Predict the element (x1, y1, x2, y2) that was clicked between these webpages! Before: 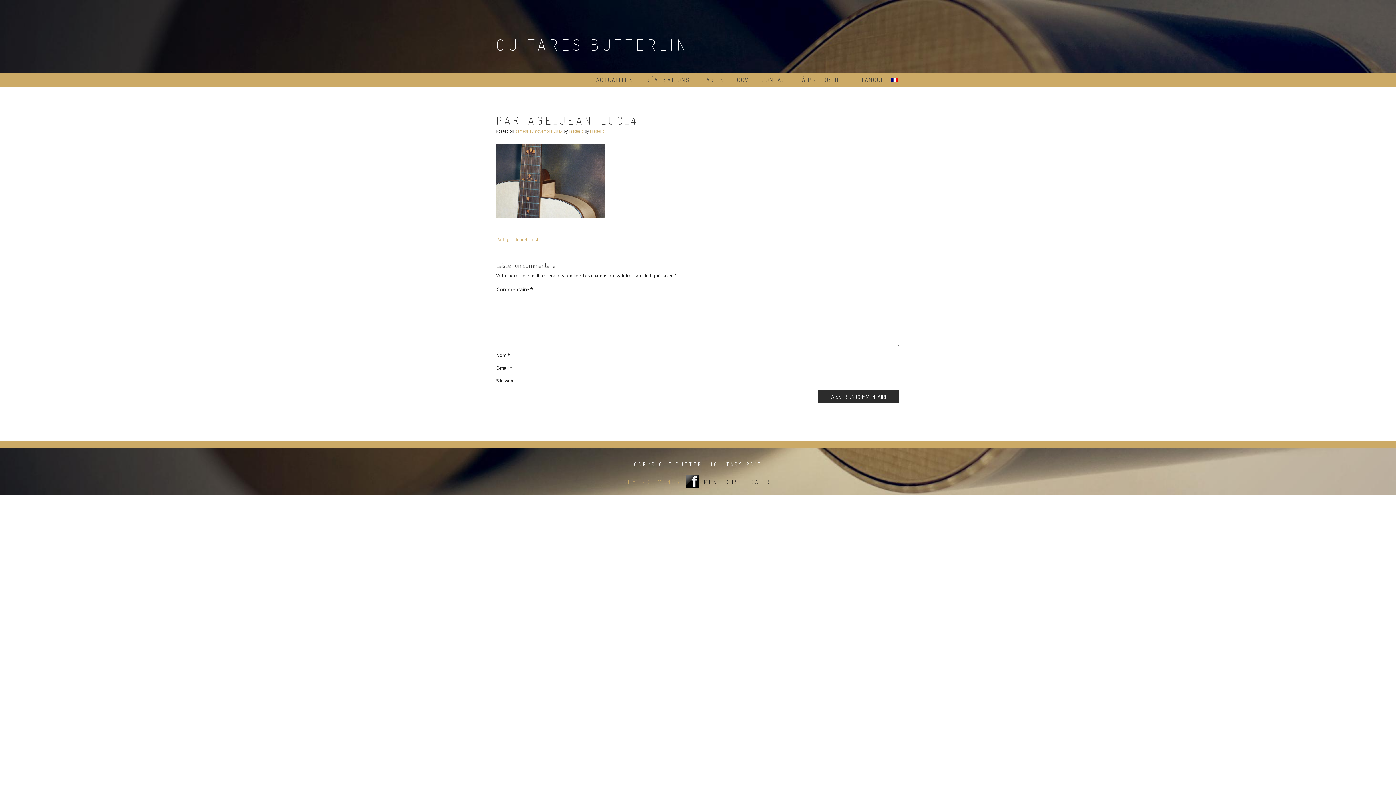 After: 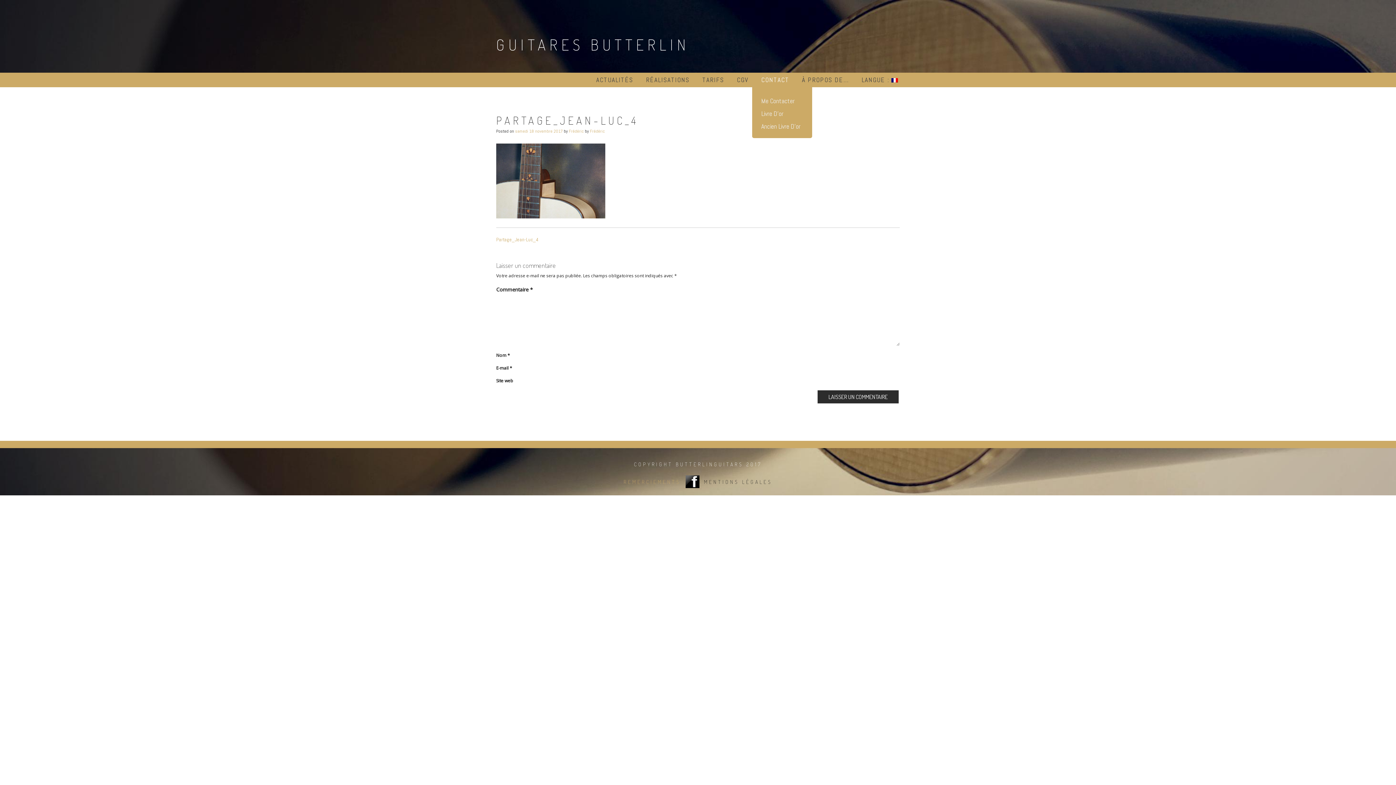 Action: label: CONTACT bbox: (761, 72, 789, 87)